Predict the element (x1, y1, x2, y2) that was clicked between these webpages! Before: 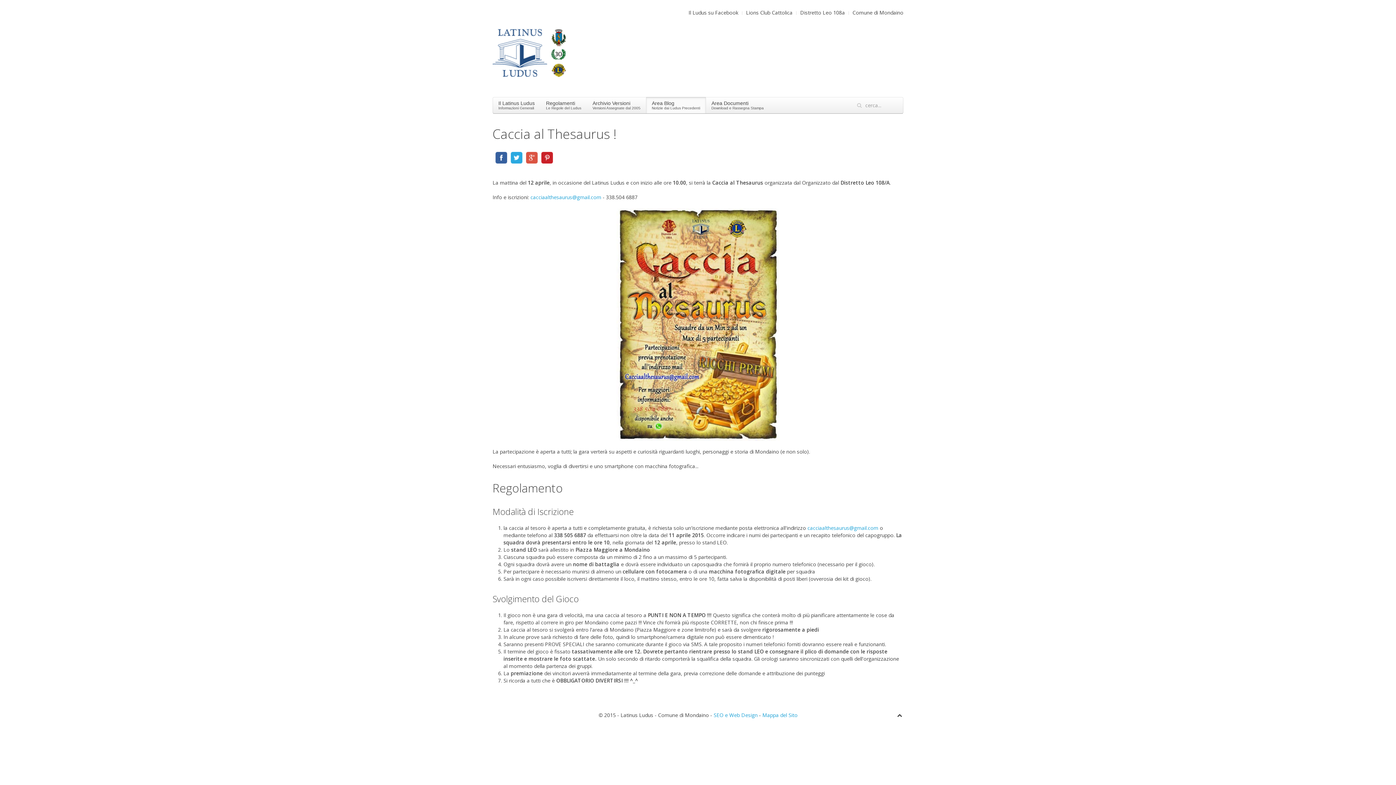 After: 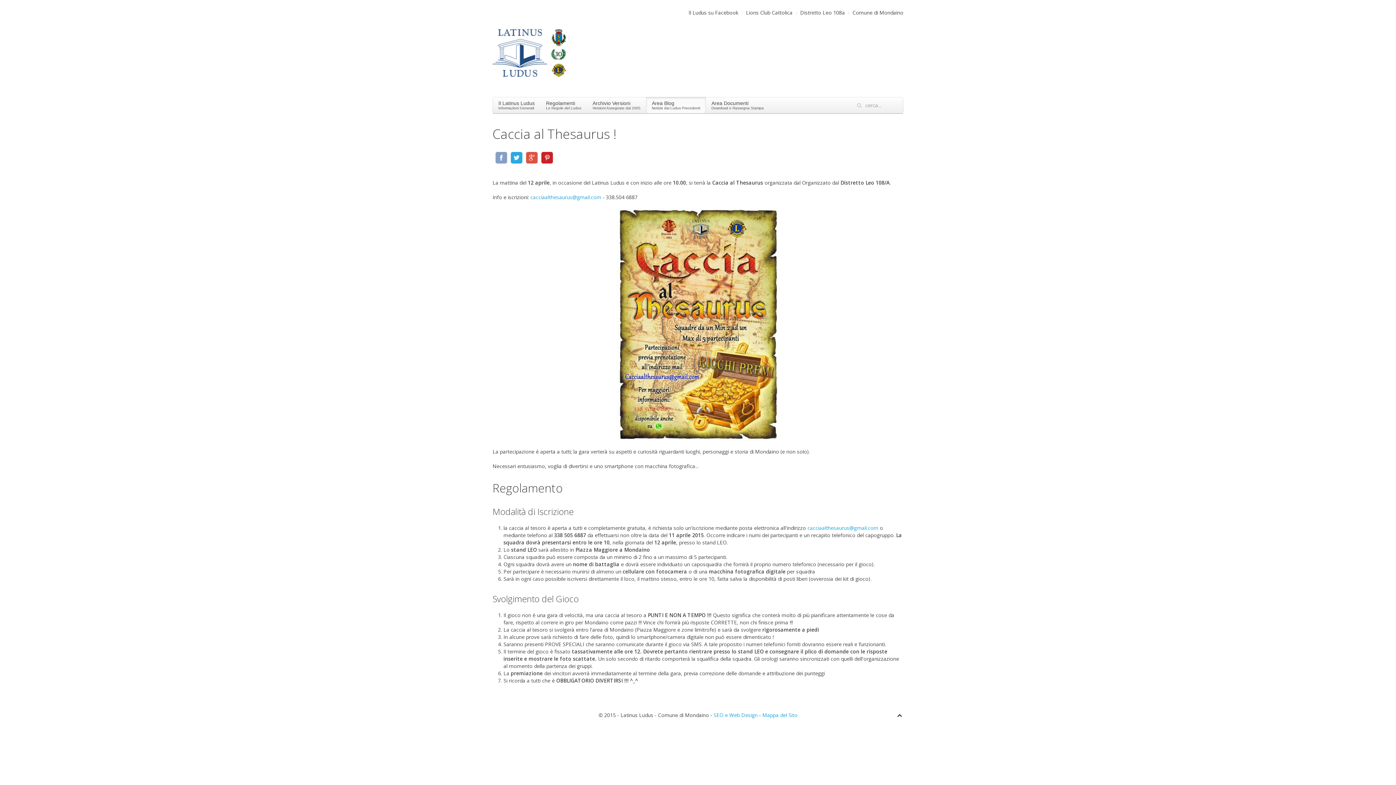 Action: label: Share via Facebook bbox: (495, 152, 507, 163)